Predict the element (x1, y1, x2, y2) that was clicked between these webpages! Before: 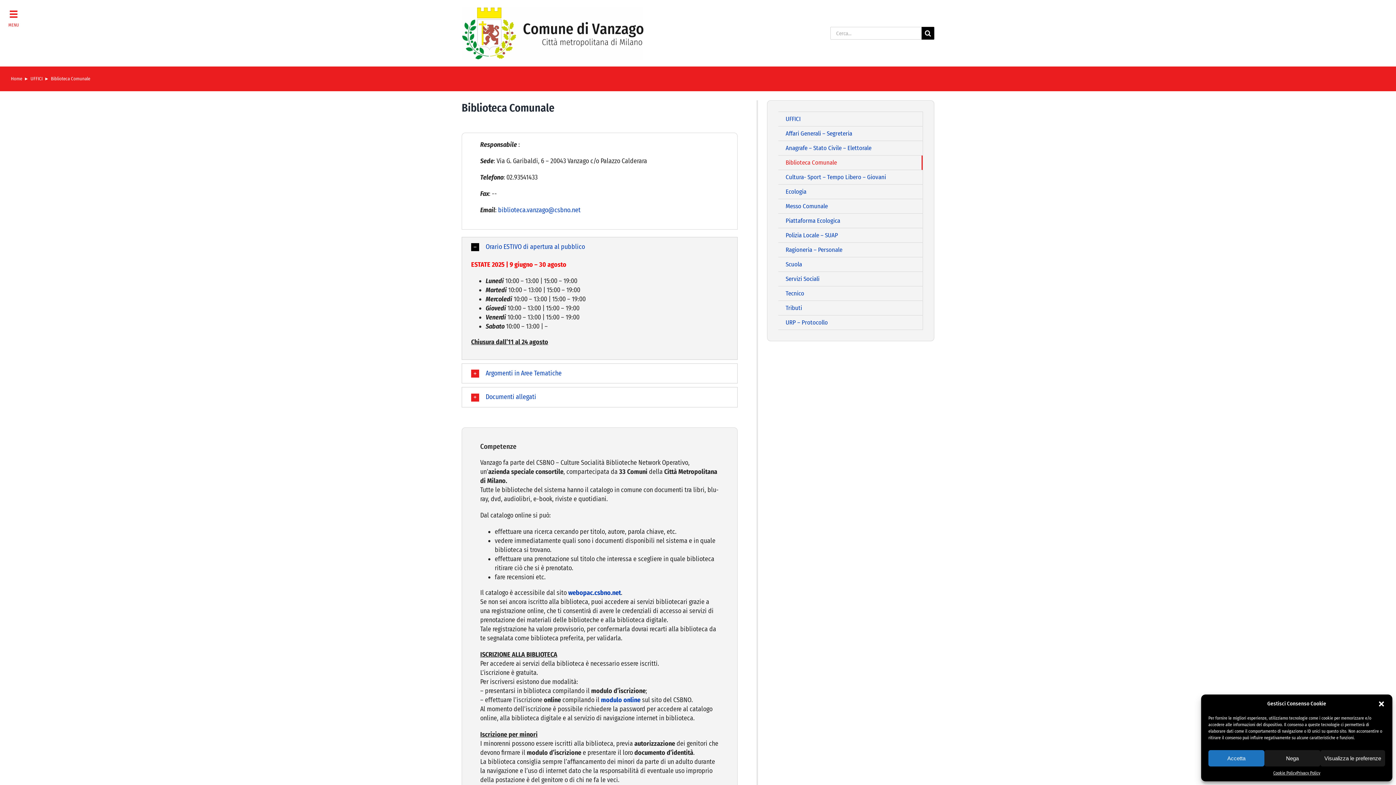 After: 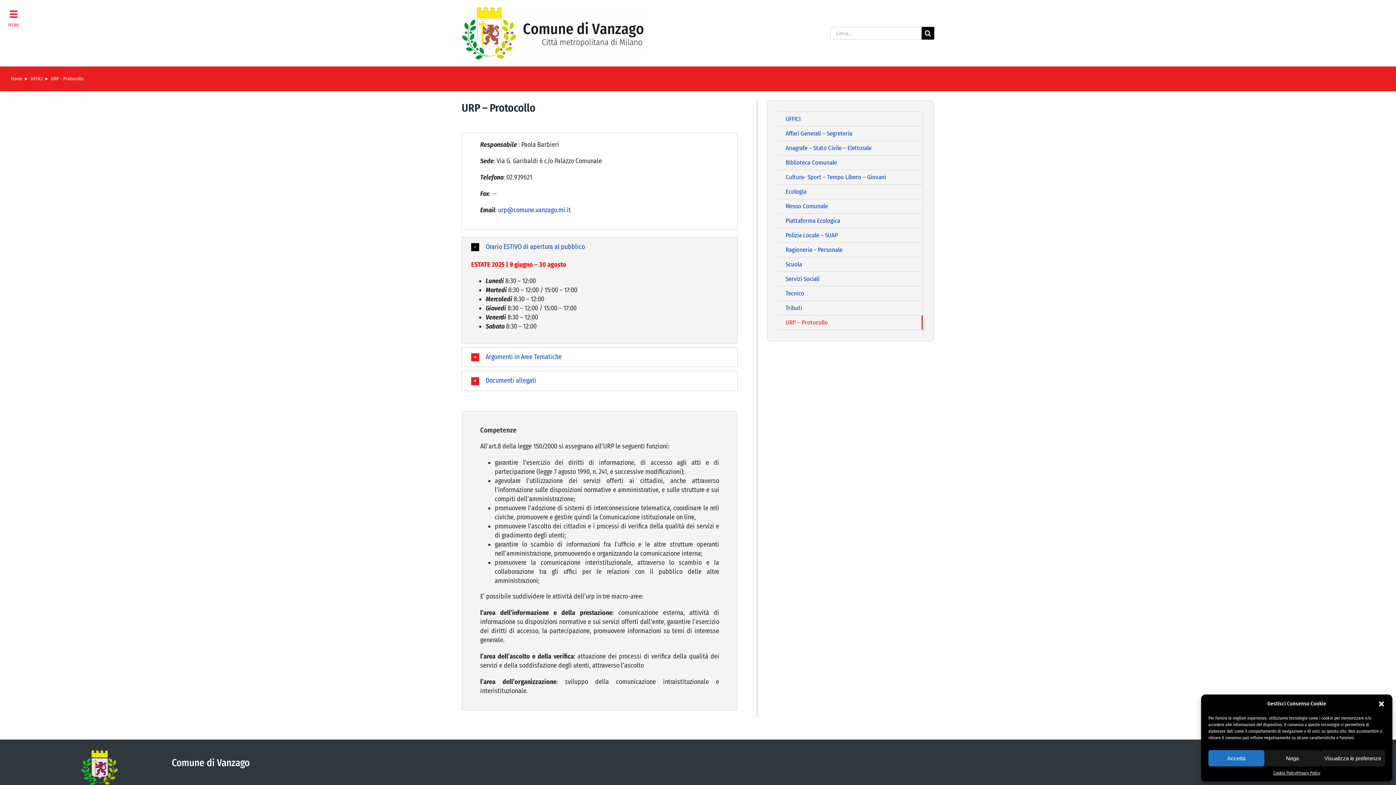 Action: bbox: (778, 315, 922, 330) label: URP – Protocollo